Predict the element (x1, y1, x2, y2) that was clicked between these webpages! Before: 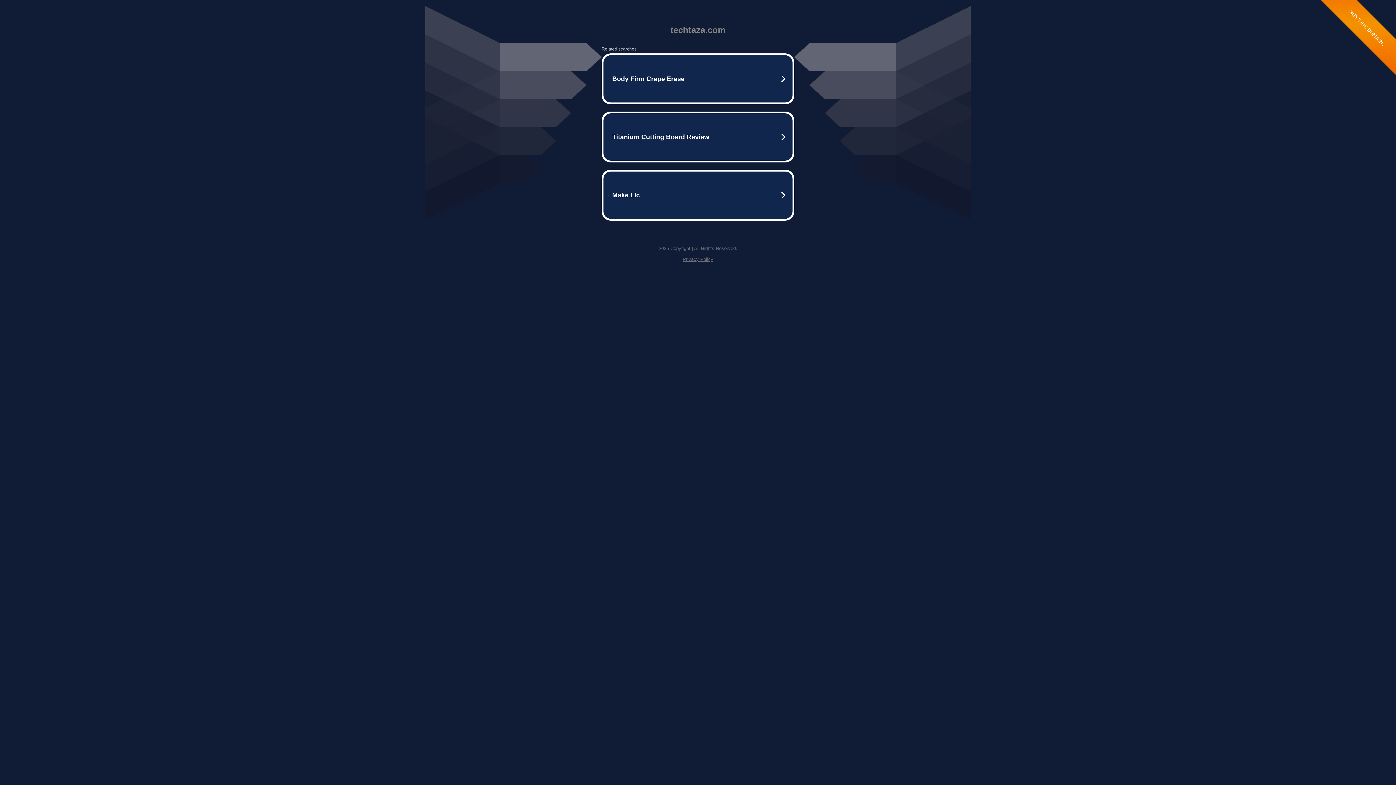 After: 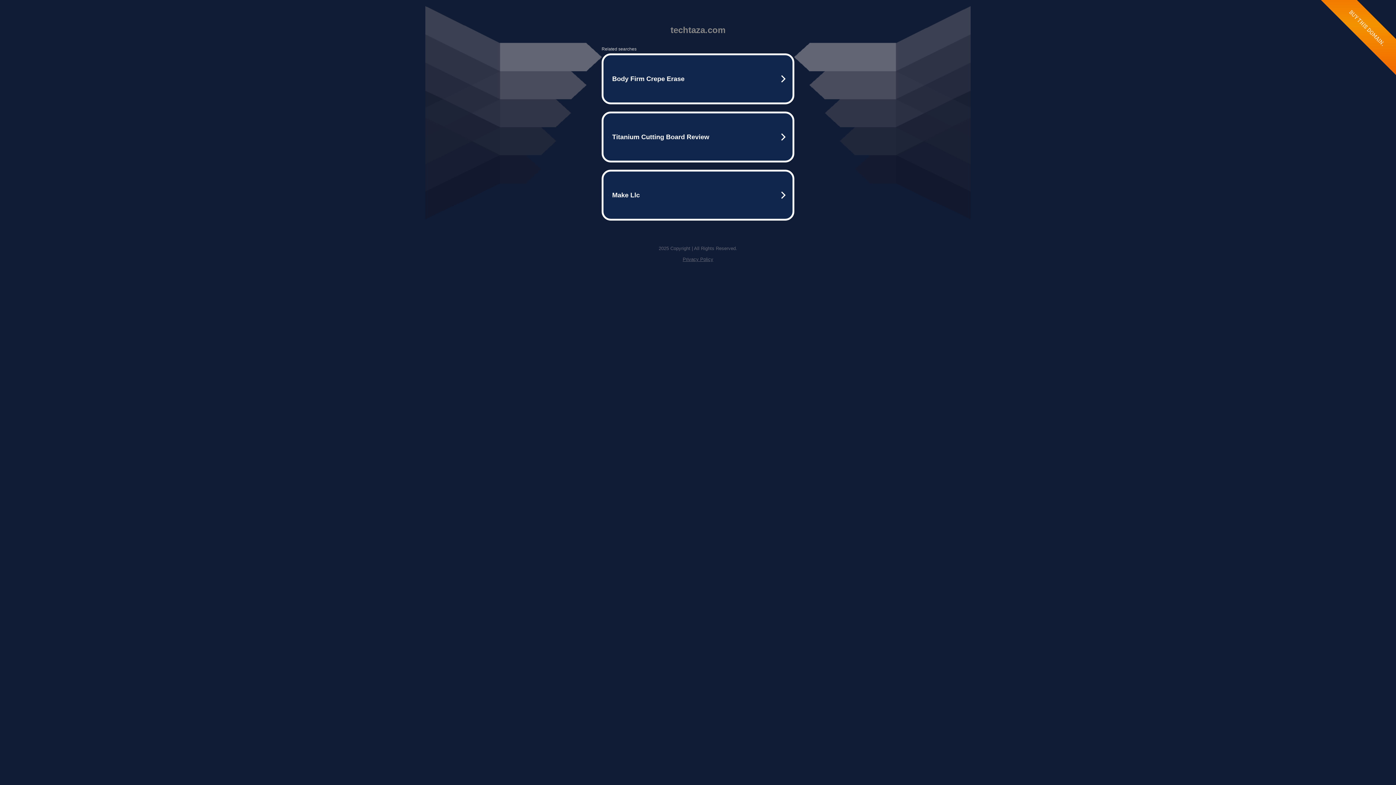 Action: bbox: (682, 256, 713, 262) label: Privacy Policy